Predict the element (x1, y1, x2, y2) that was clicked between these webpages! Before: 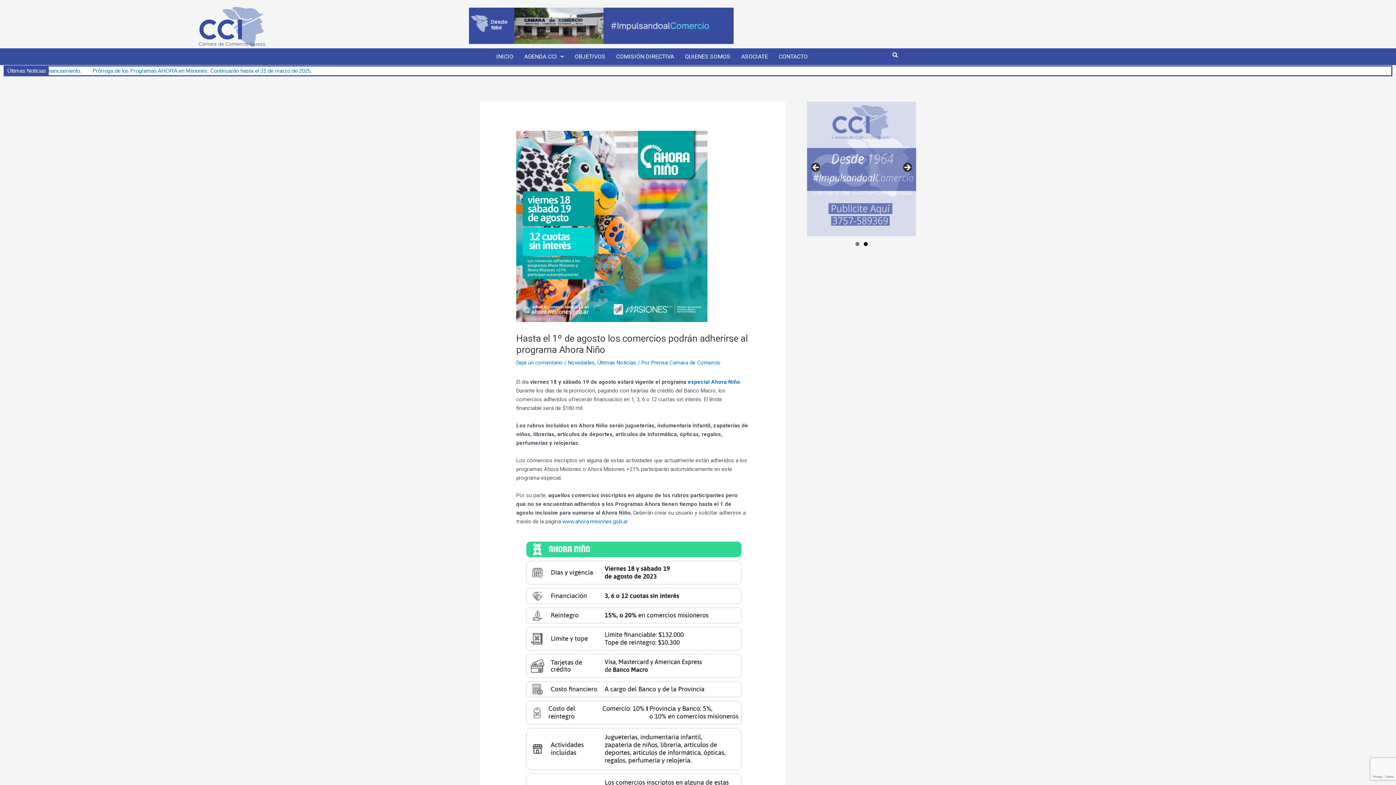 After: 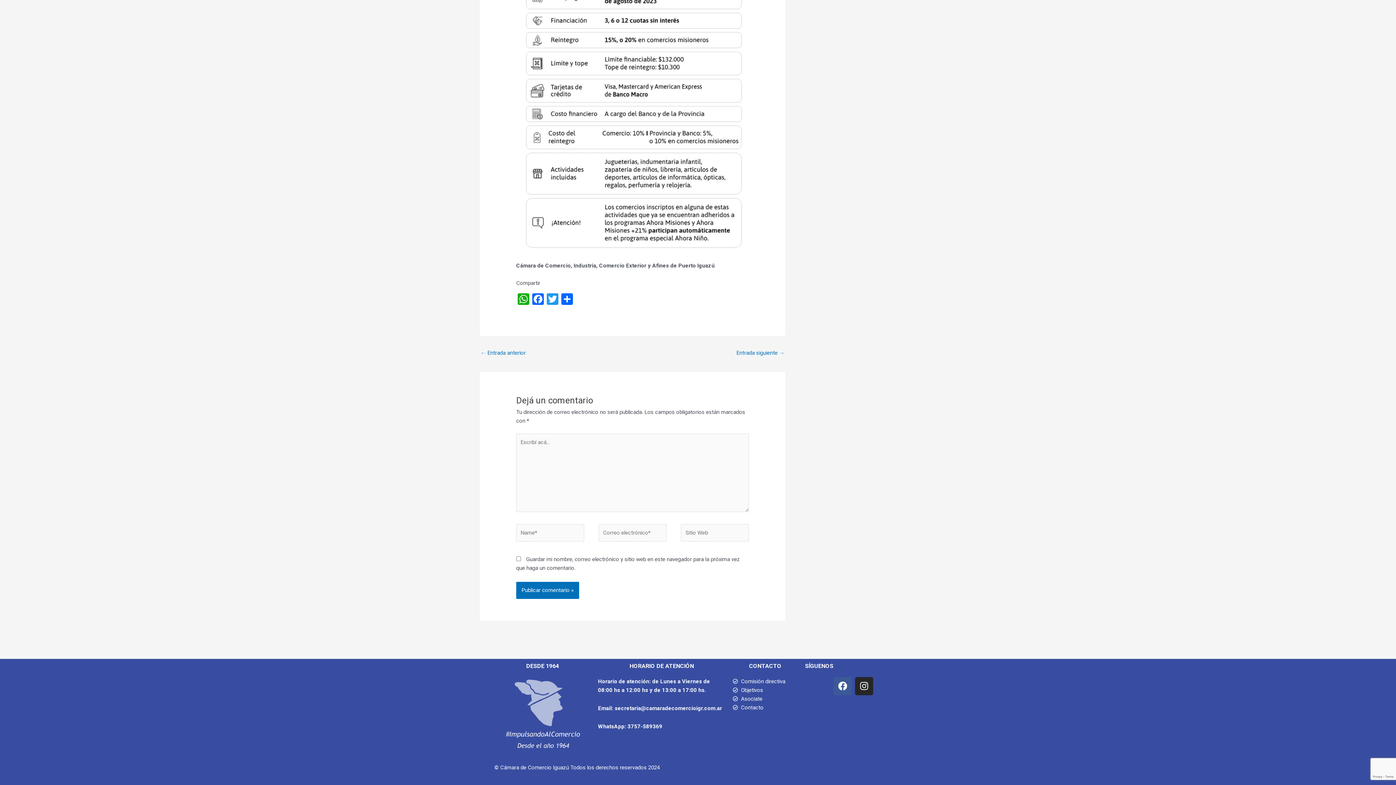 Action: bbox: (516, 359, 562, 366) label: Dejá un comentario